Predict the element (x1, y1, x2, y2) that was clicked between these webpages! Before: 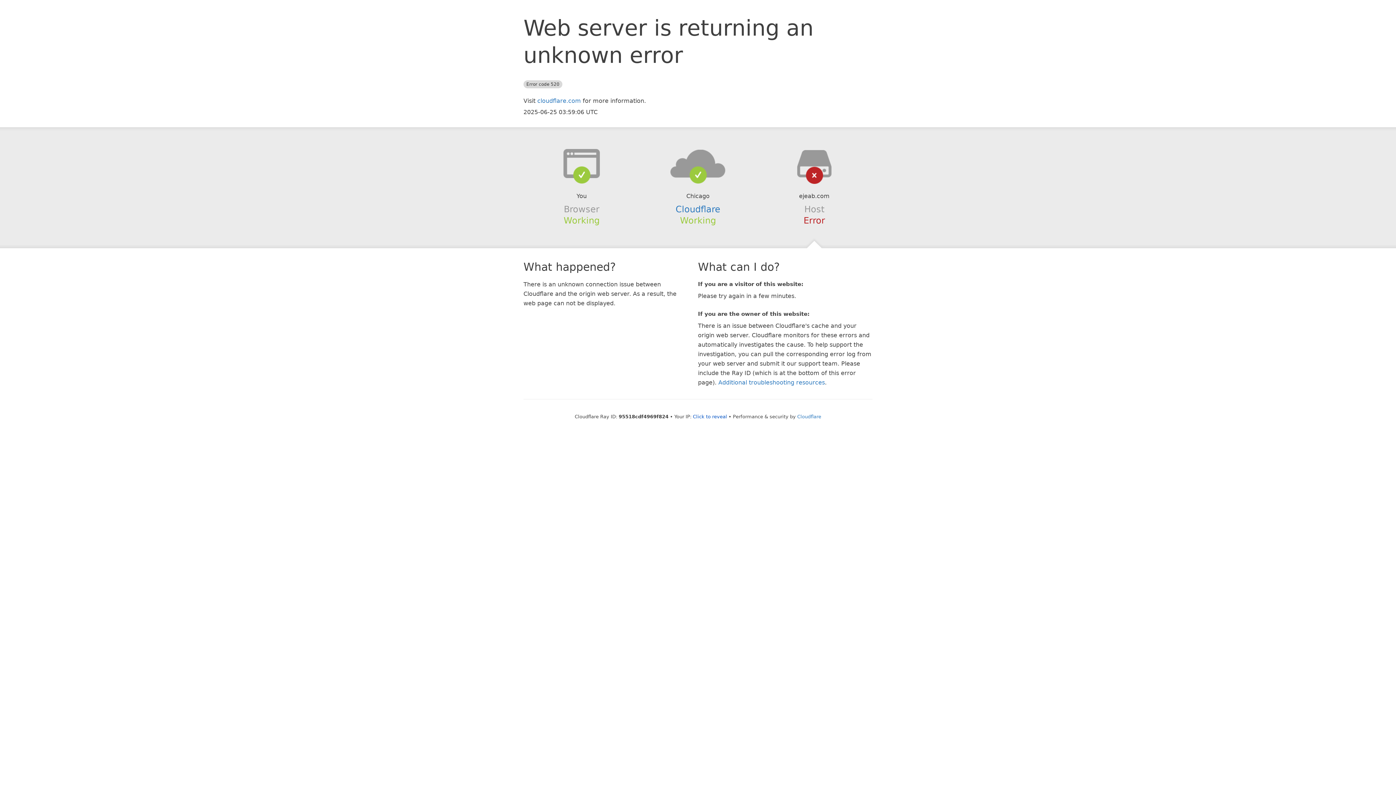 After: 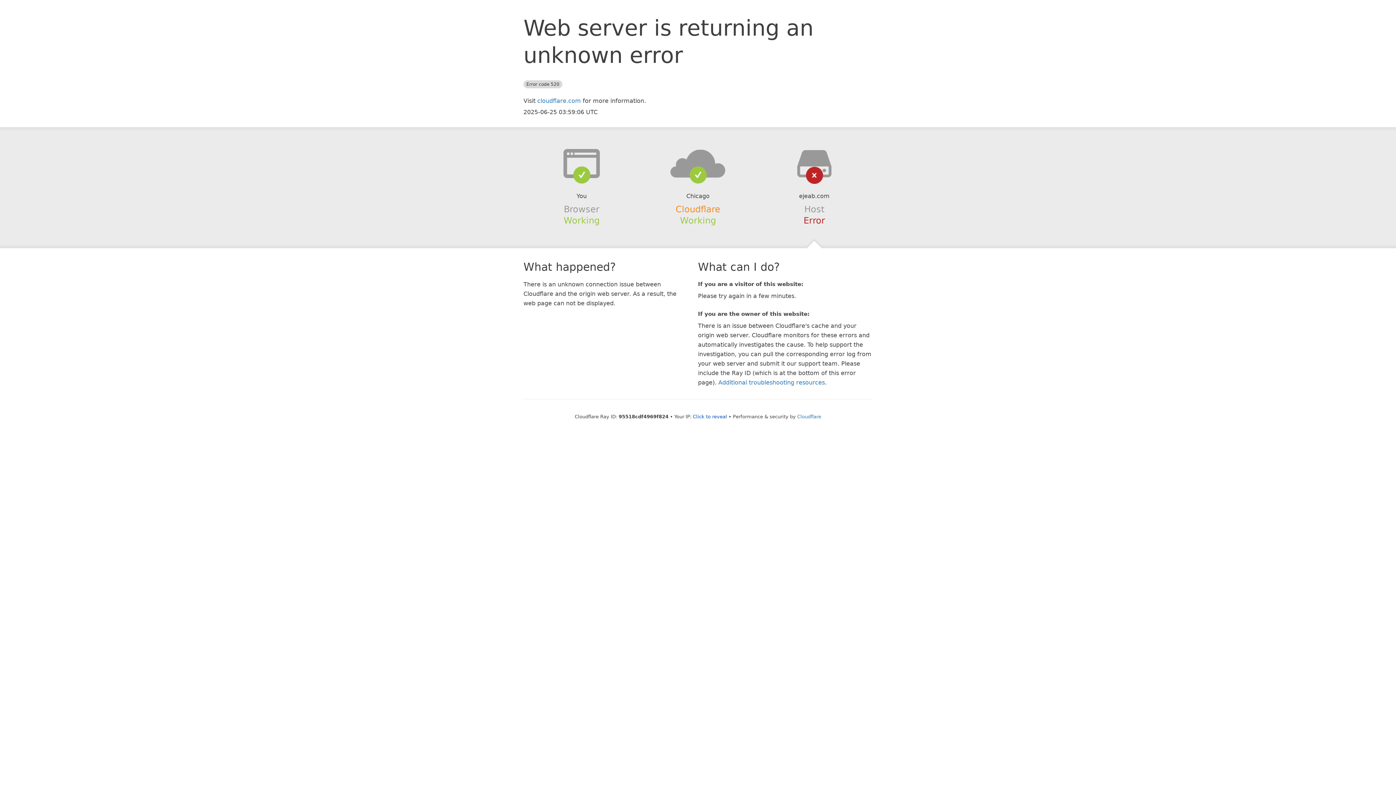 Action: label: Cloudflare bbox: (675, 204, 720, 214)